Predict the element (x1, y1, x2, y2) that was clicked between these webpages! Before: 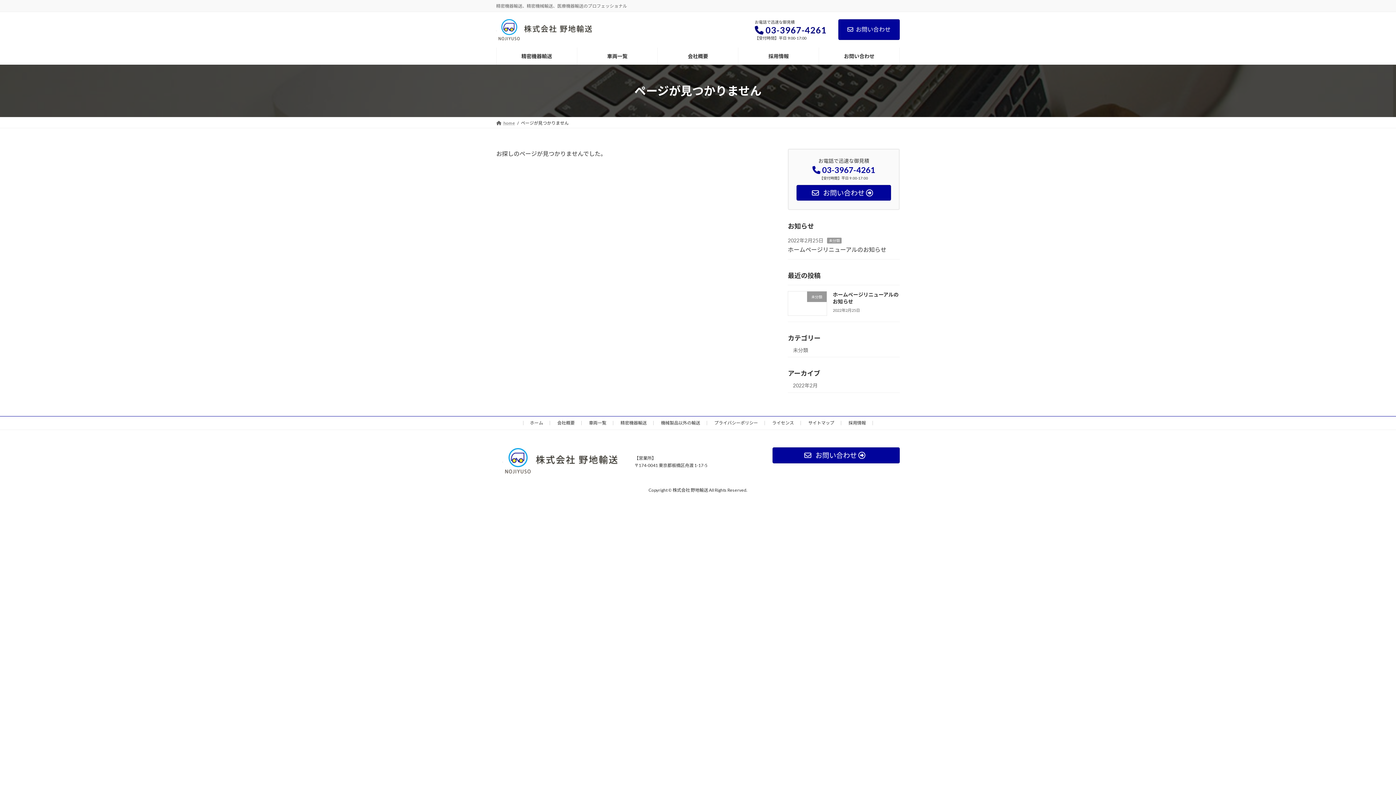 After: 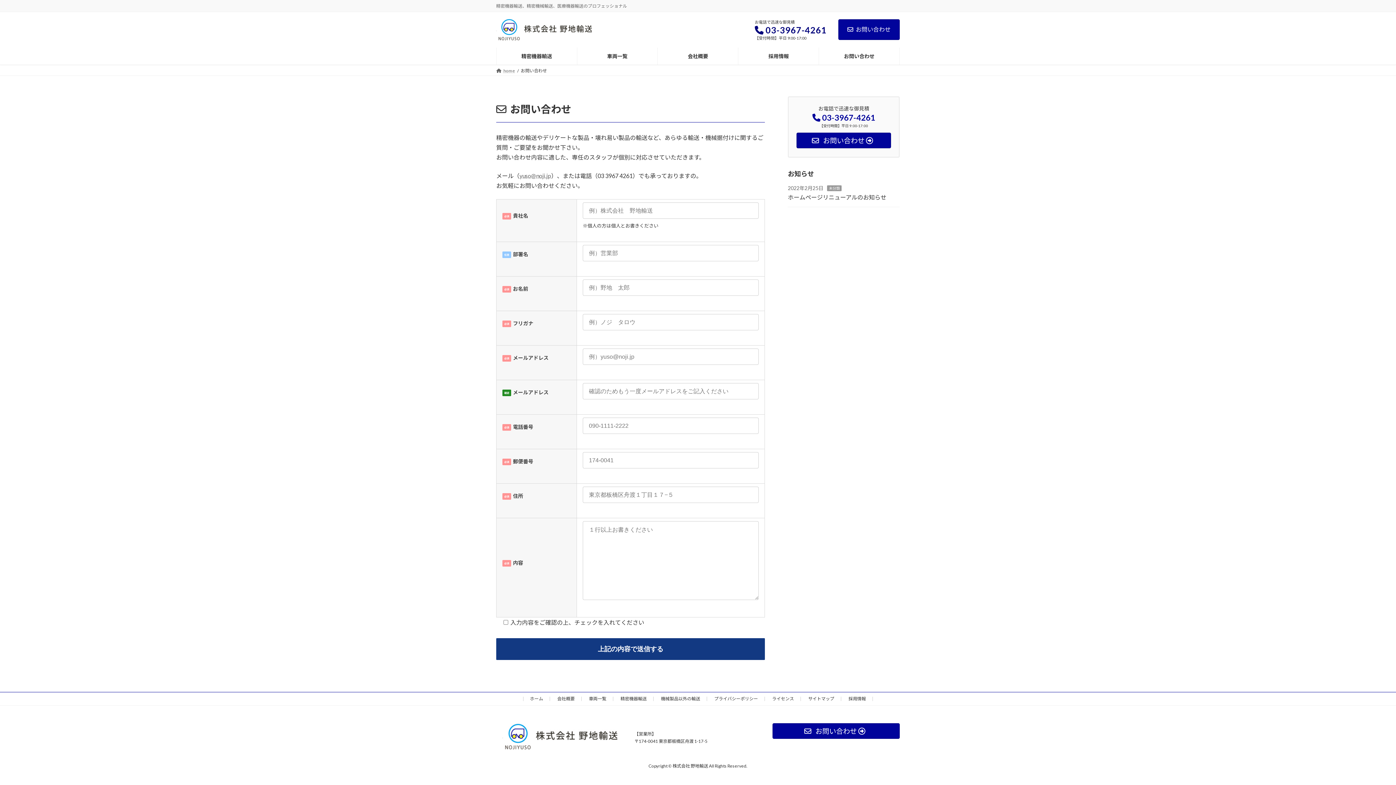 Action: label: お問い合わせ bbox: (819, 47, 899, 64)